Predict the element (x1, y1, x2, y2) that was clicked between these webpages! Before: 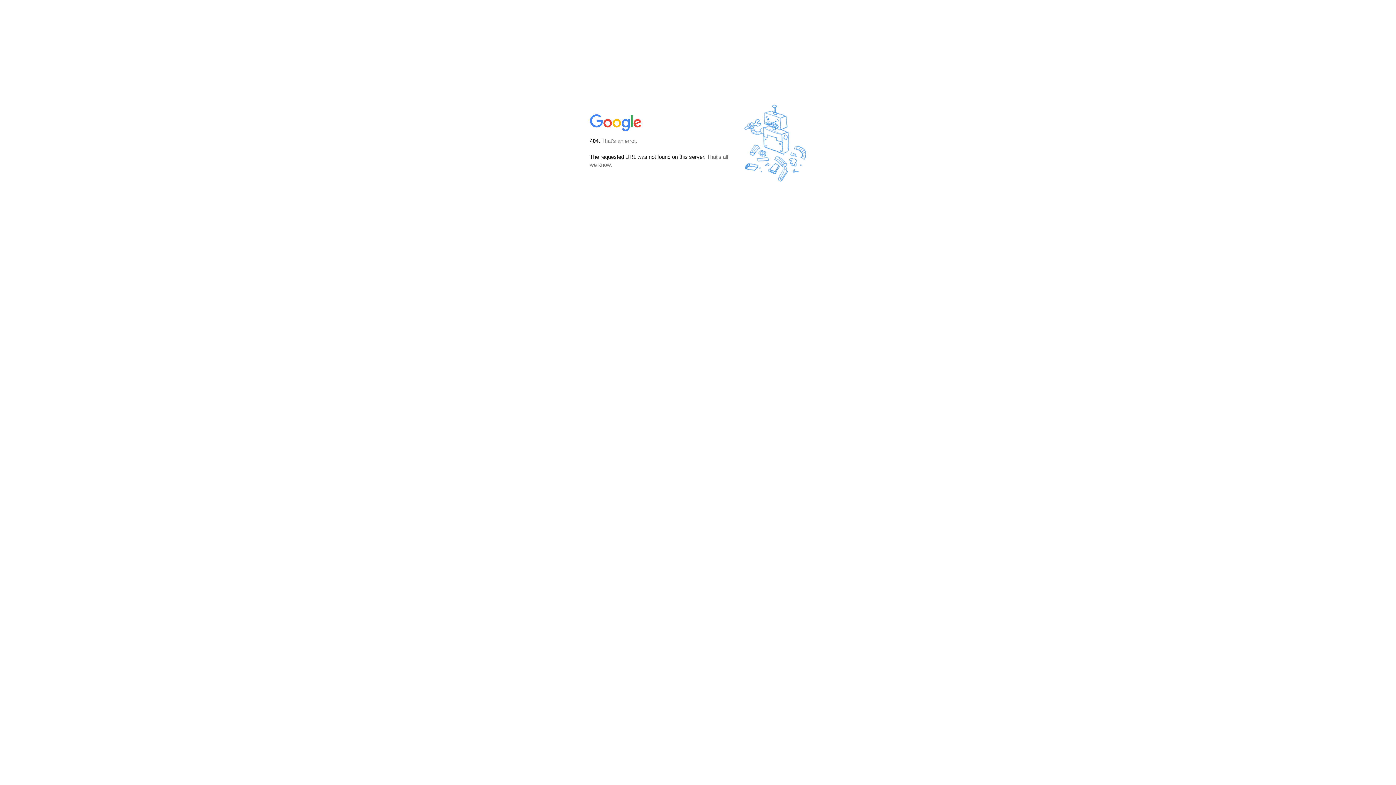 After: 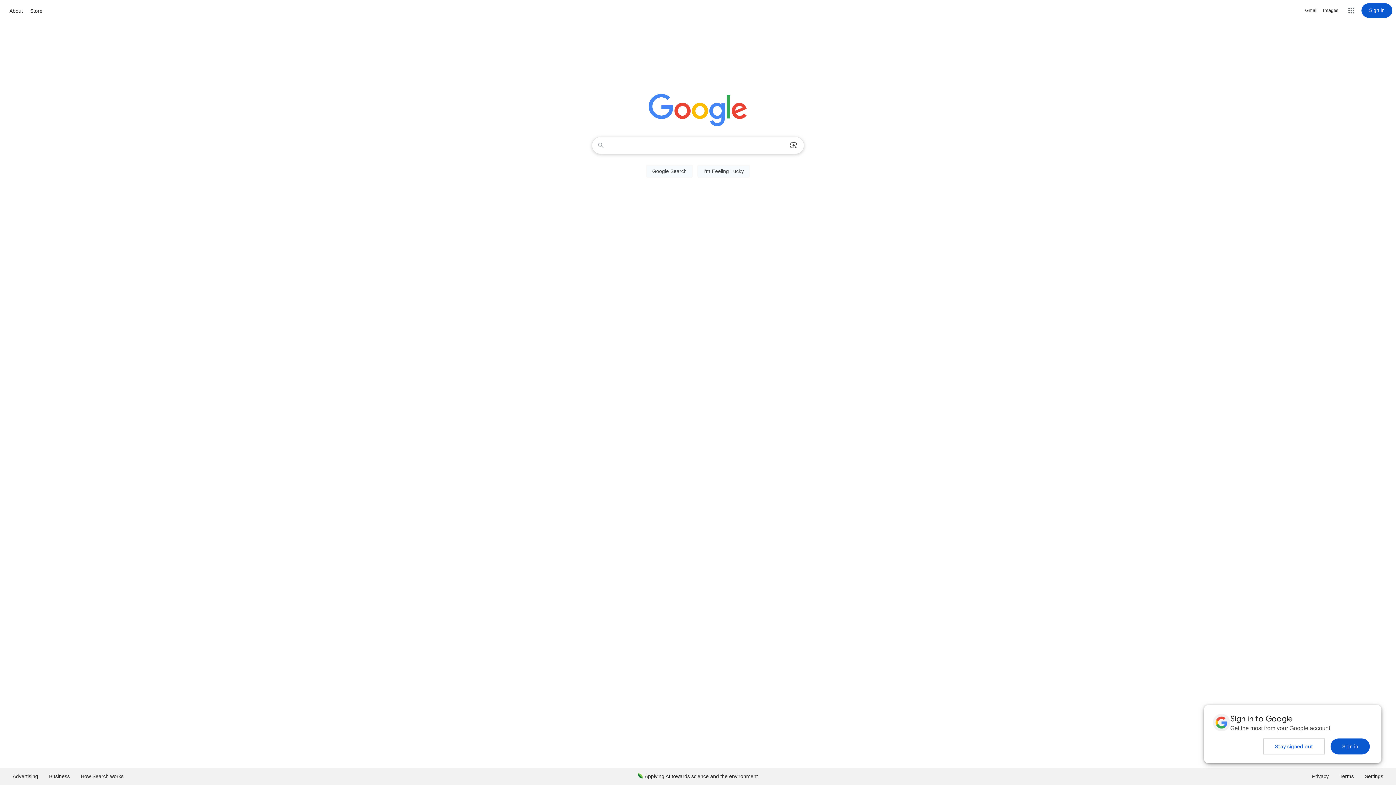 Action: bbox: (590, 127, 642, 134)